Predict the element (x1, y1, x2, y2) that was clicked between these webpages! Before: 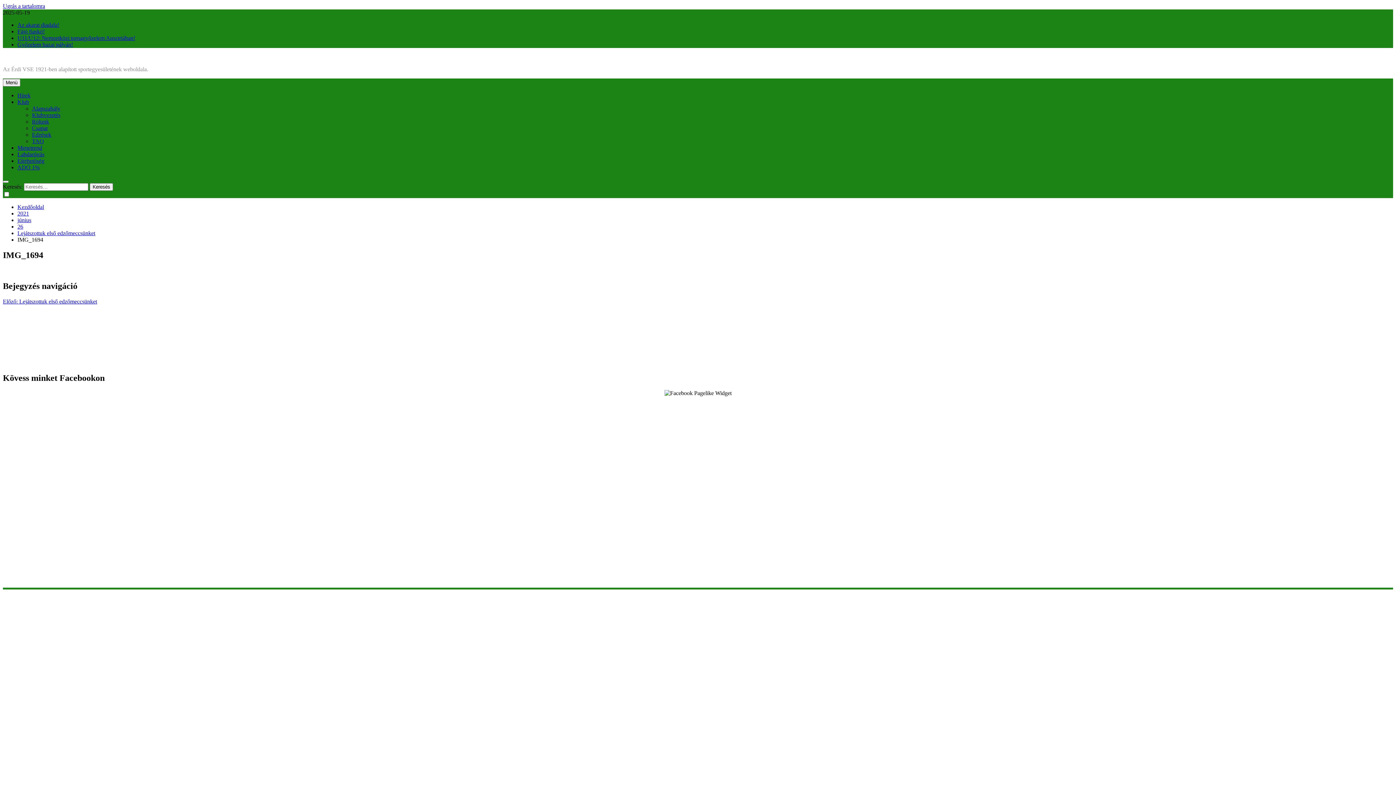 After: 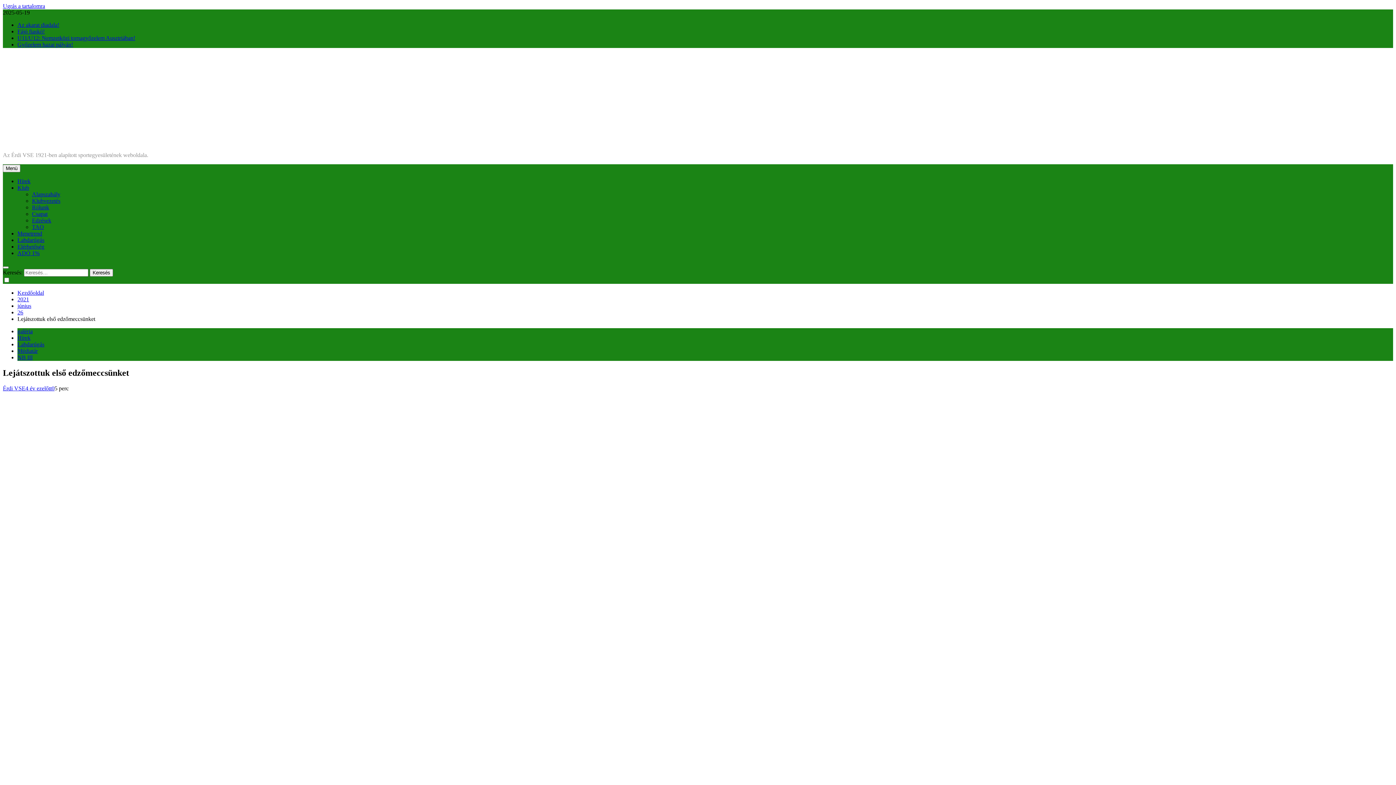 Action: bbox: (17, 230, 95, 236) label: Lejátszottuk első edzőmeccsünket